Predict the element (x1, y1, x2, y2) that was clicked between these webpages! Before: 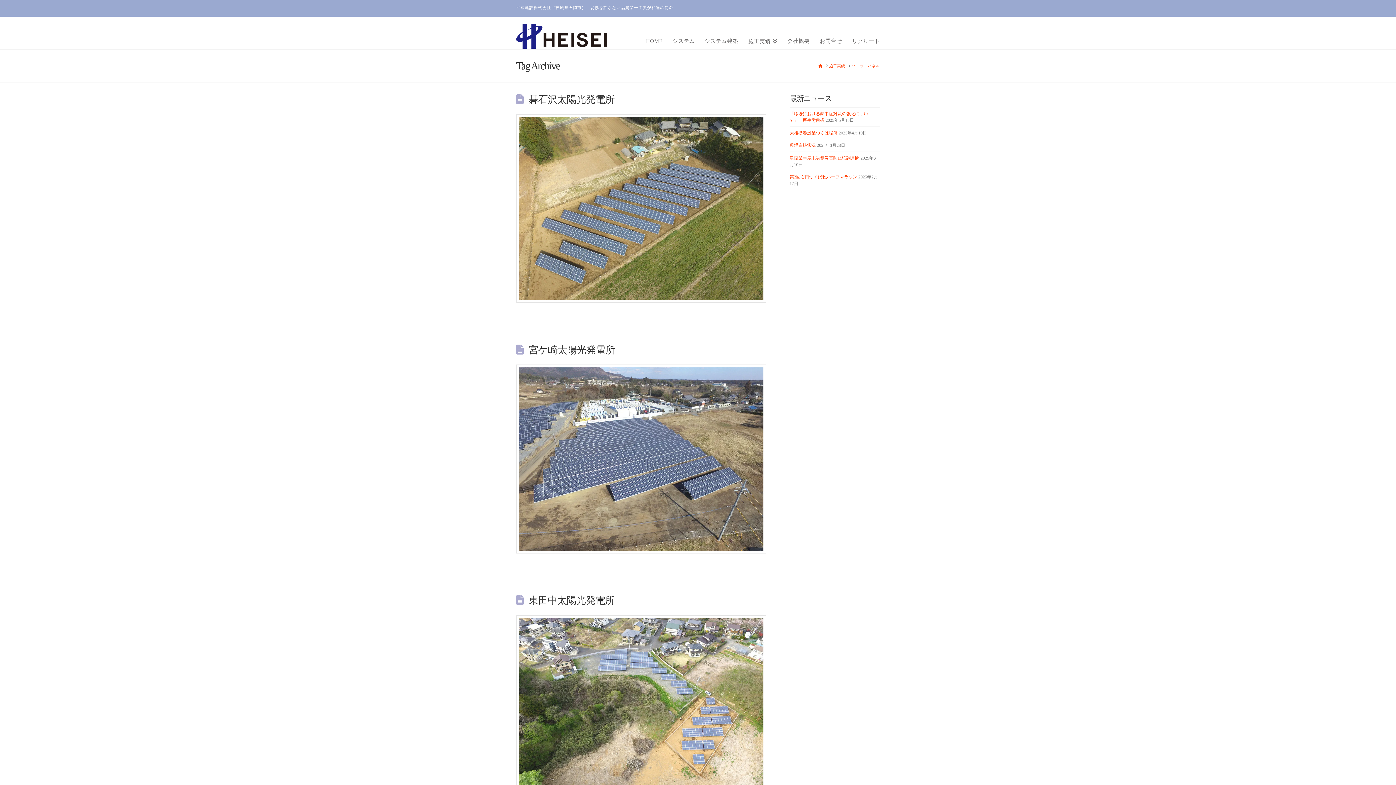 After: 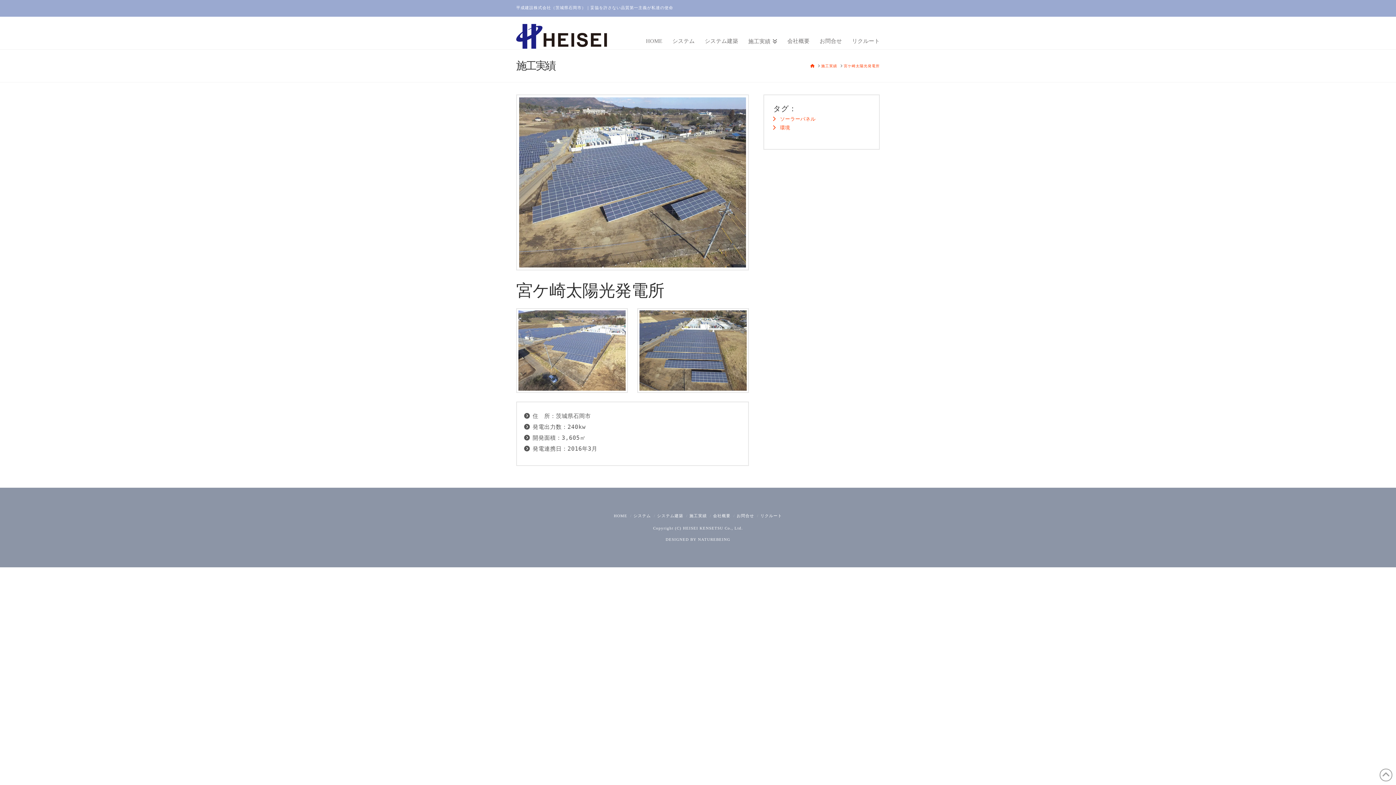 Action: bbox: (519, 367, 763, 550)